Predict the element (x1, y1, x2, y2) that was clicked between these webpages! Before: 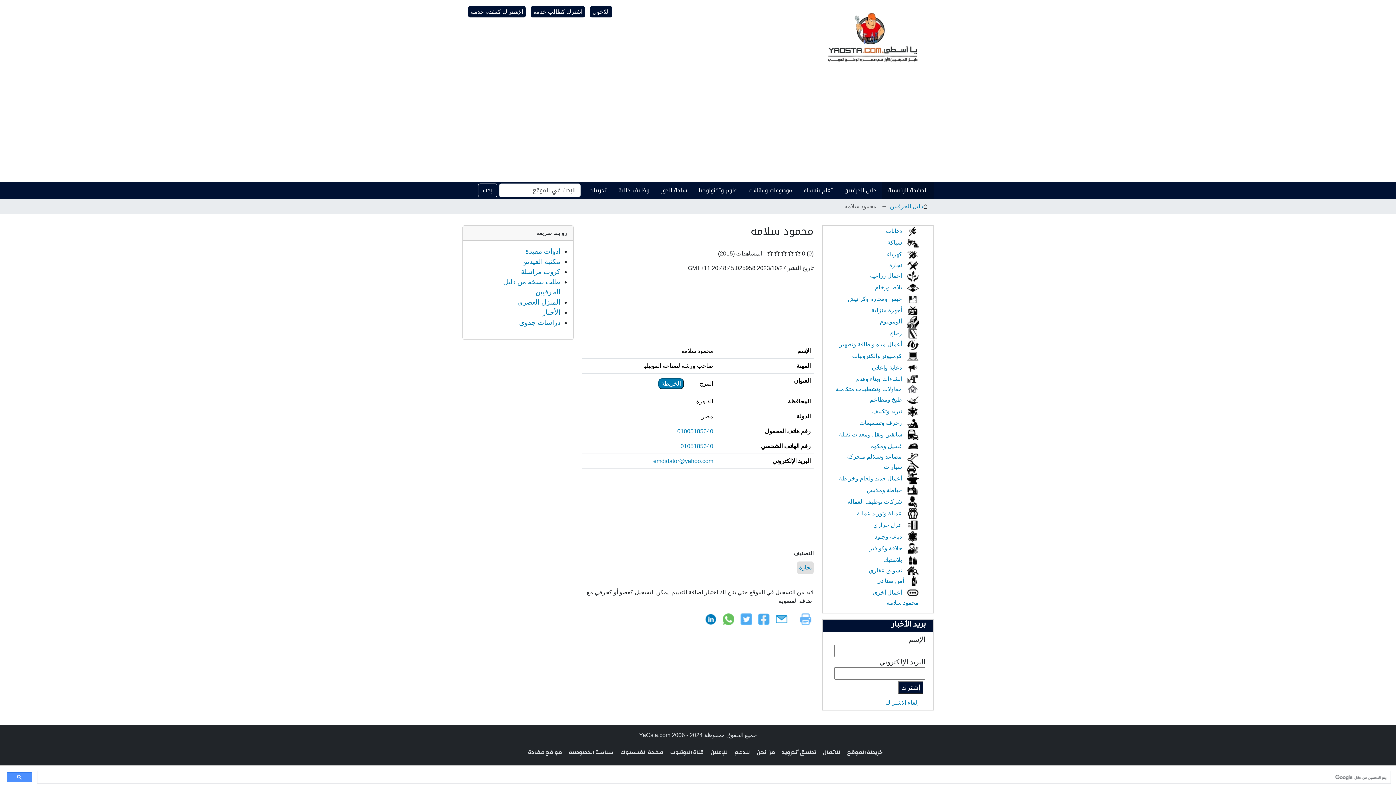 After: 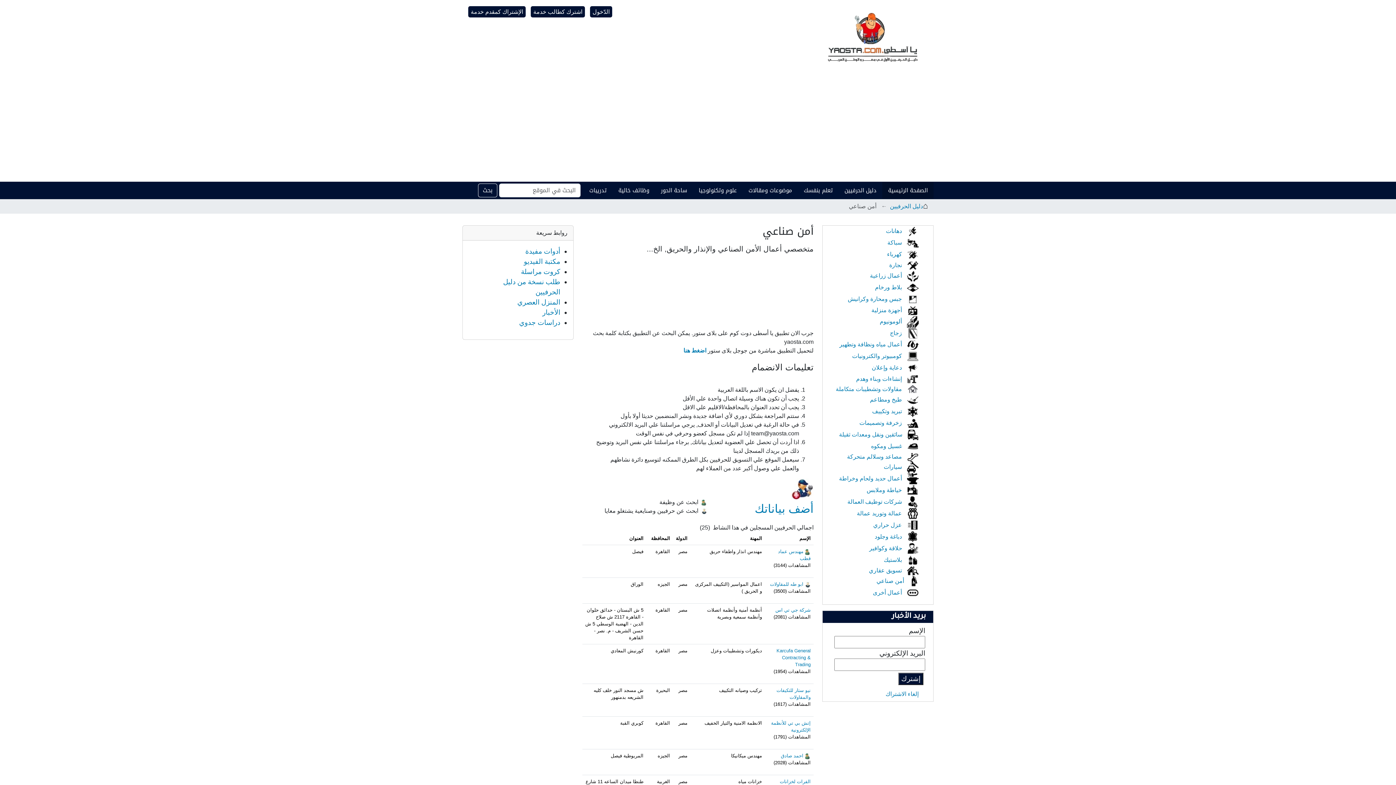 Action: label:  أمن صناعي bbox: (876, 578, 918, 584)